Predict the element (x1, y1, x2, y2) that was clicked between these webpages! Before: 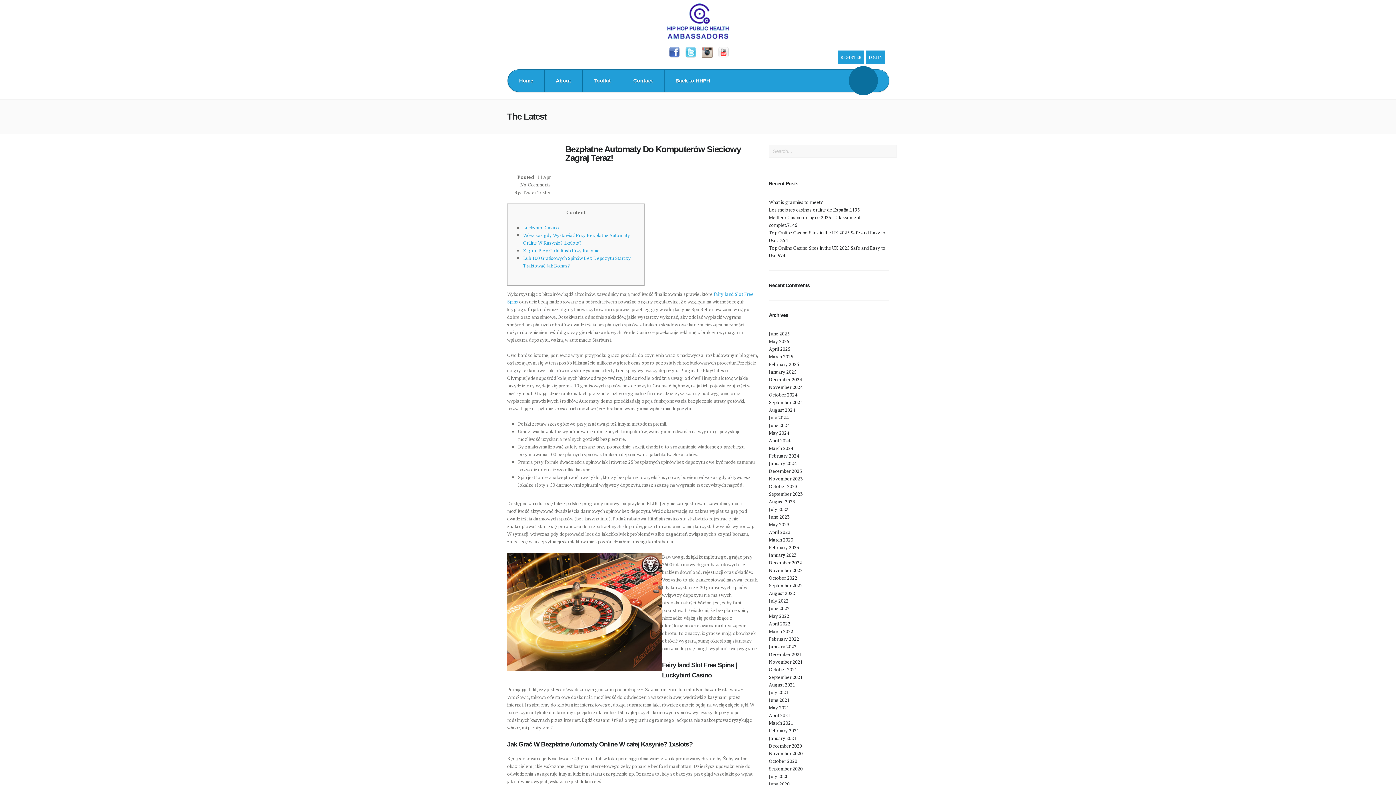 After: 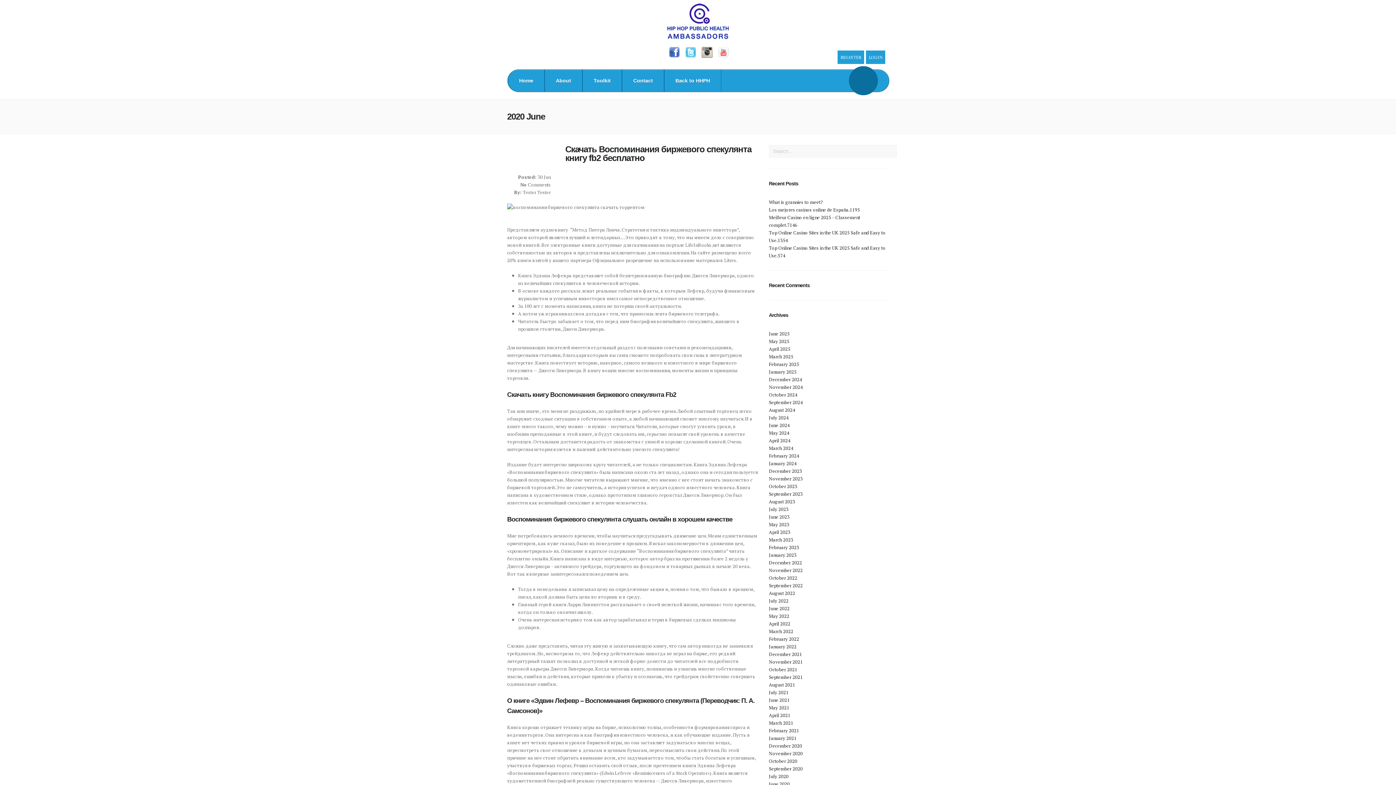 Action: bbox: (769, 781, 789, 787) label: June 2020